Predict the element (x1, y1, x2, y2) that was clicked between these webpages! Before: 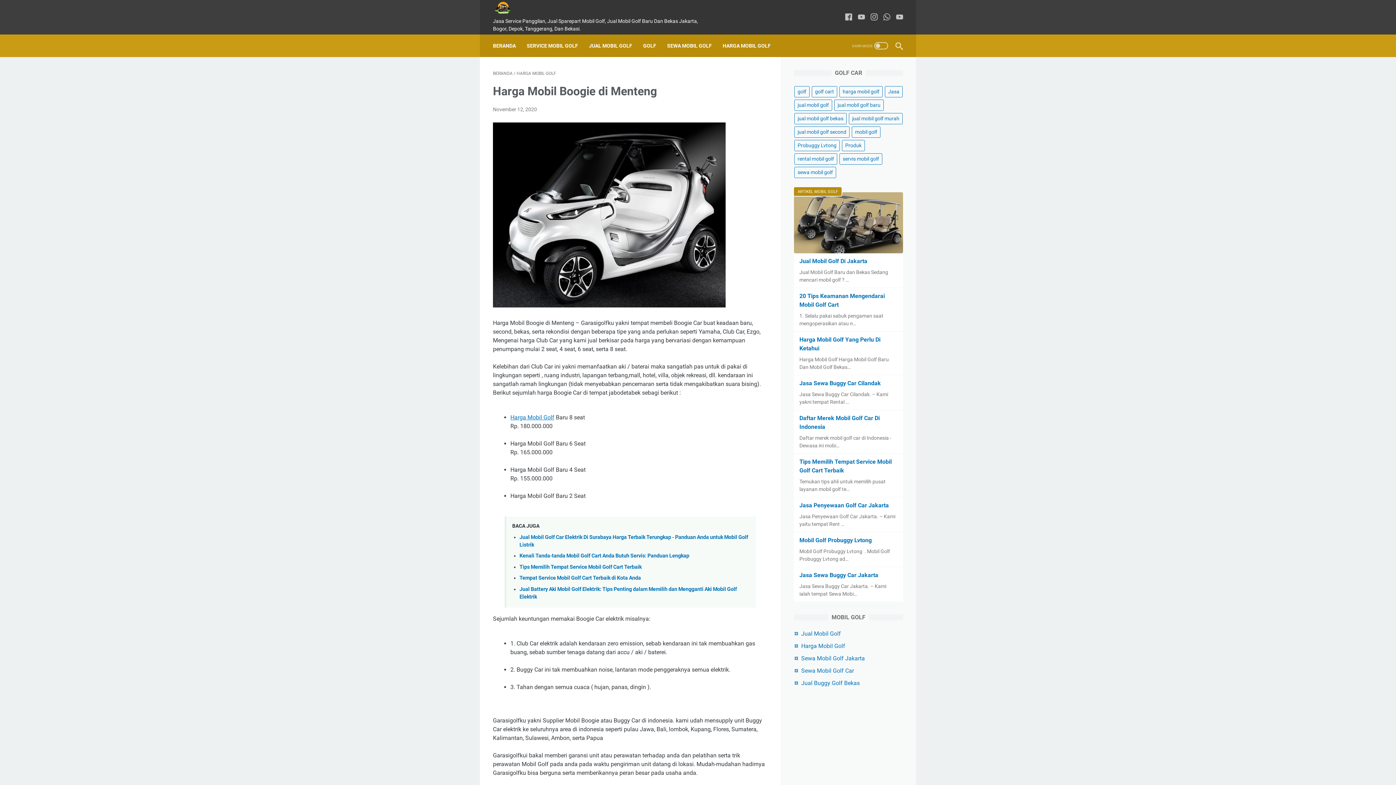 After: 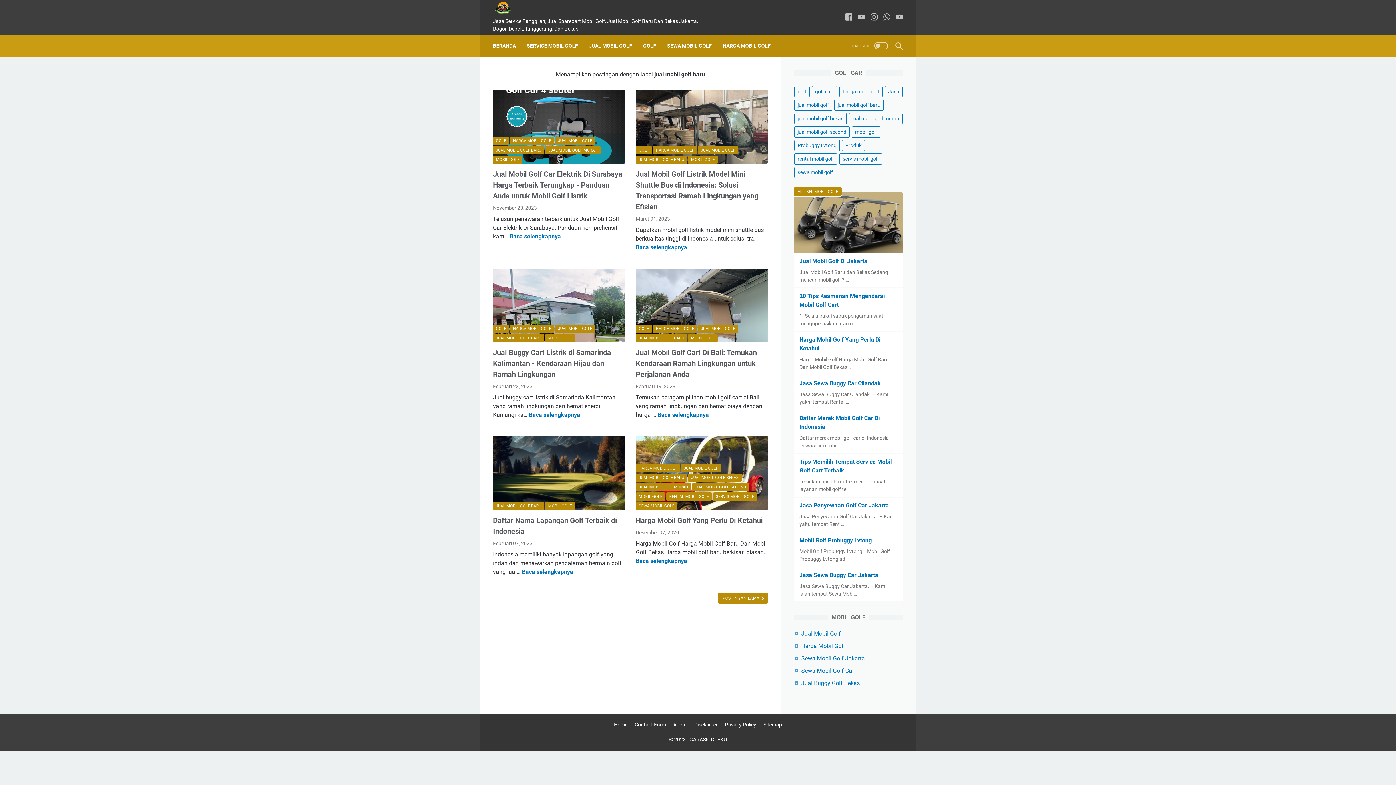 Action: bbox: (834, 99, 884, 110) label: jual mobil golf baru